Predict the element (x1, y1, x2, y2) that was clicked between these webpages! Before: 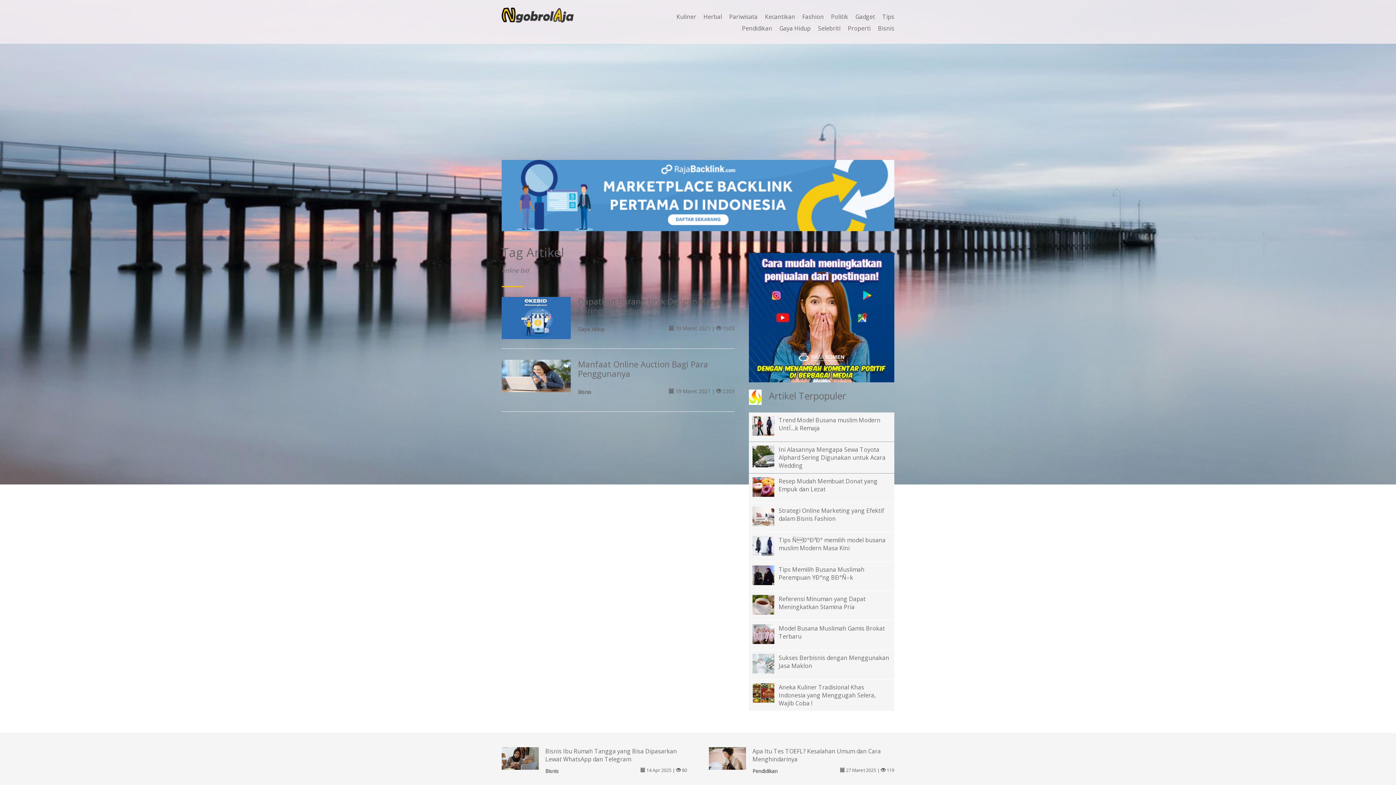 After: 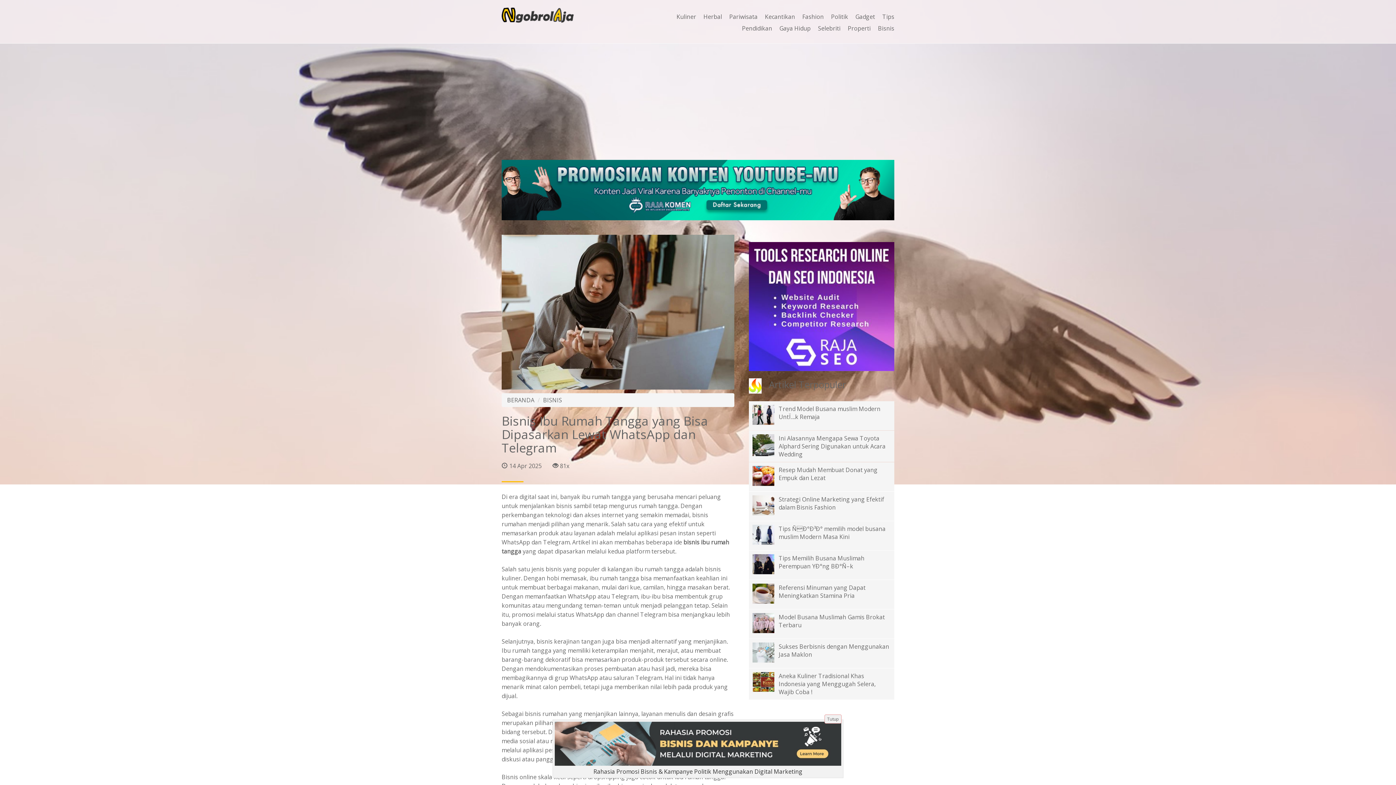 Action: bbox: (545, 747, 677, 763) label: Bisnis Ibu Rumah Tangga yang Bisa Dipasarkan Lewat WhatsApp dan Telegram